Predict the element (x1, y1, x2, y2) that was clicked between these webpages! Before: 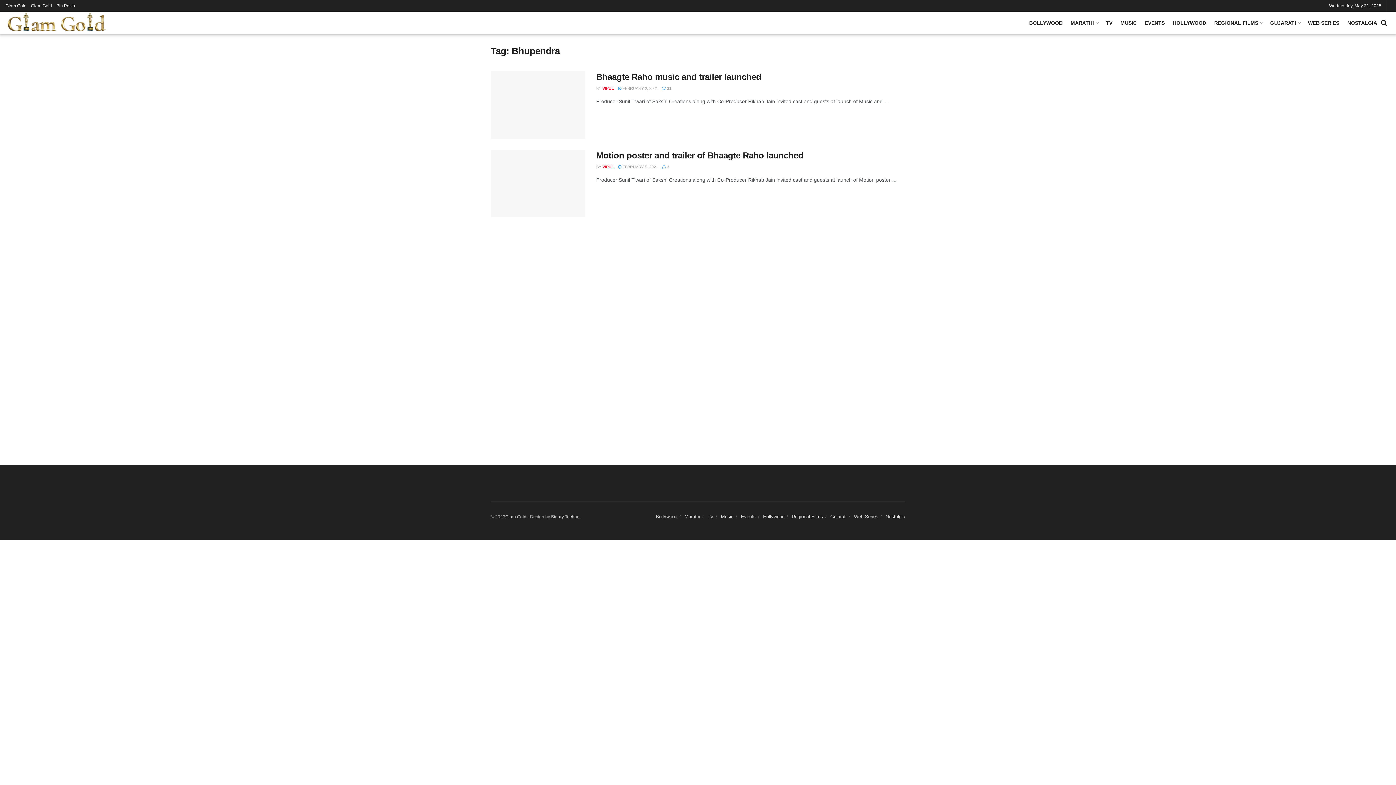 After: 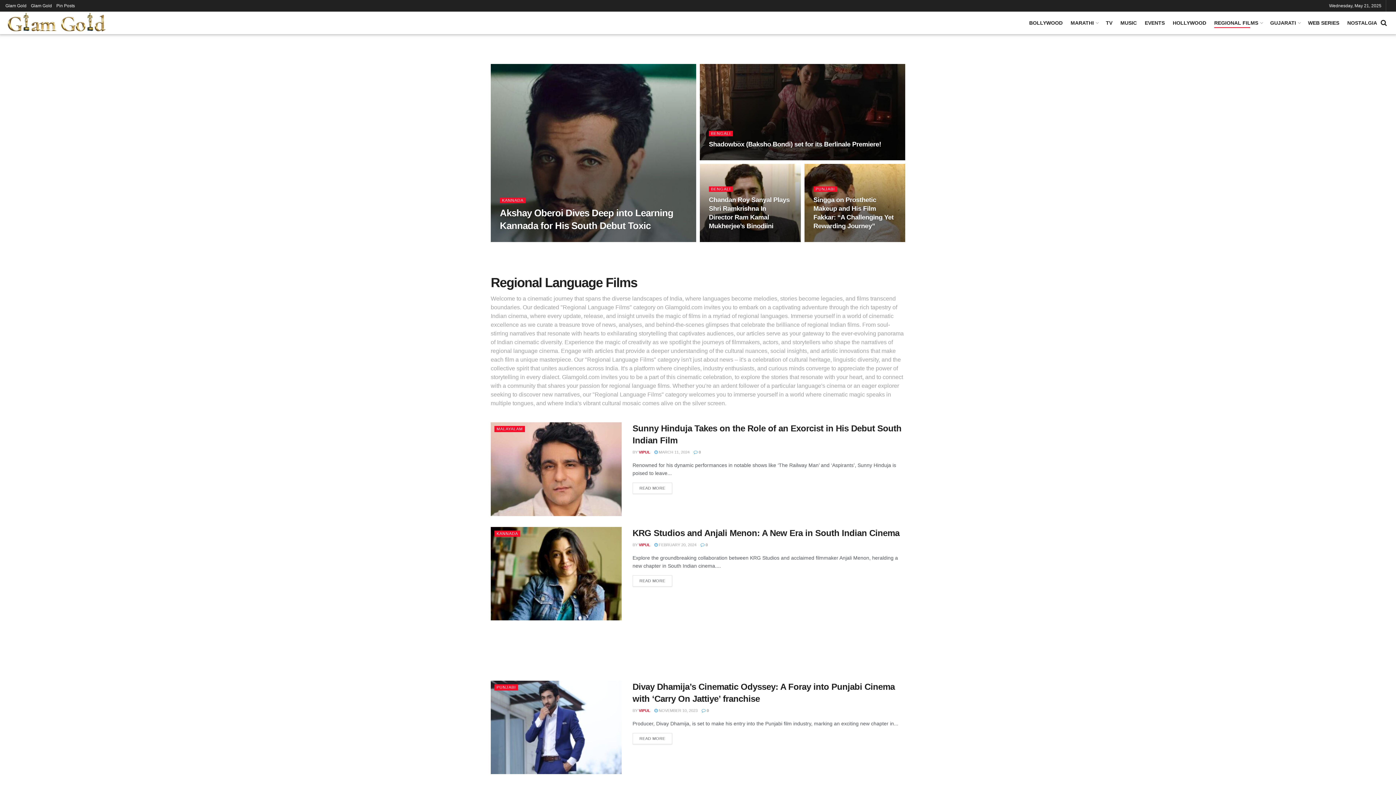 Action: label: Regional Films bbox: (792, 514, 823, 519)